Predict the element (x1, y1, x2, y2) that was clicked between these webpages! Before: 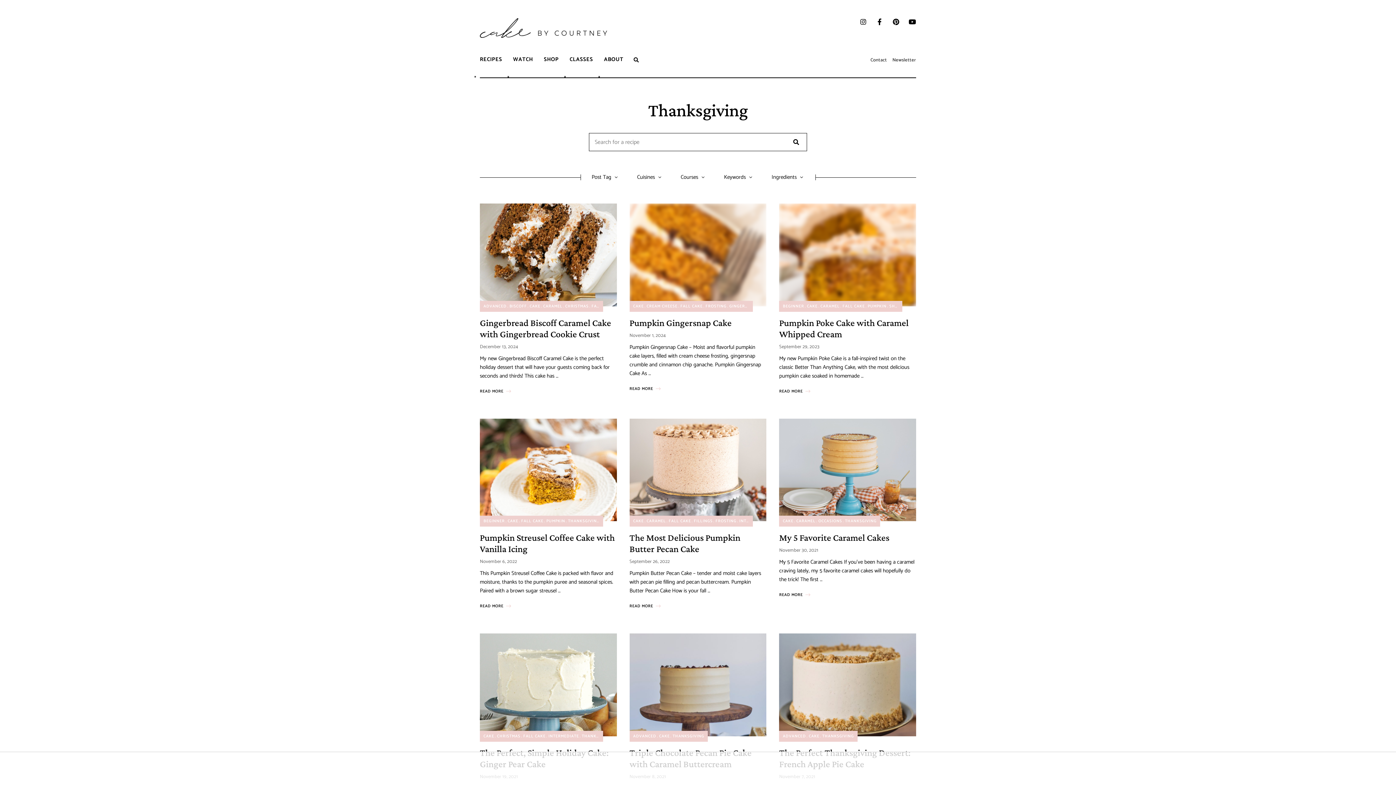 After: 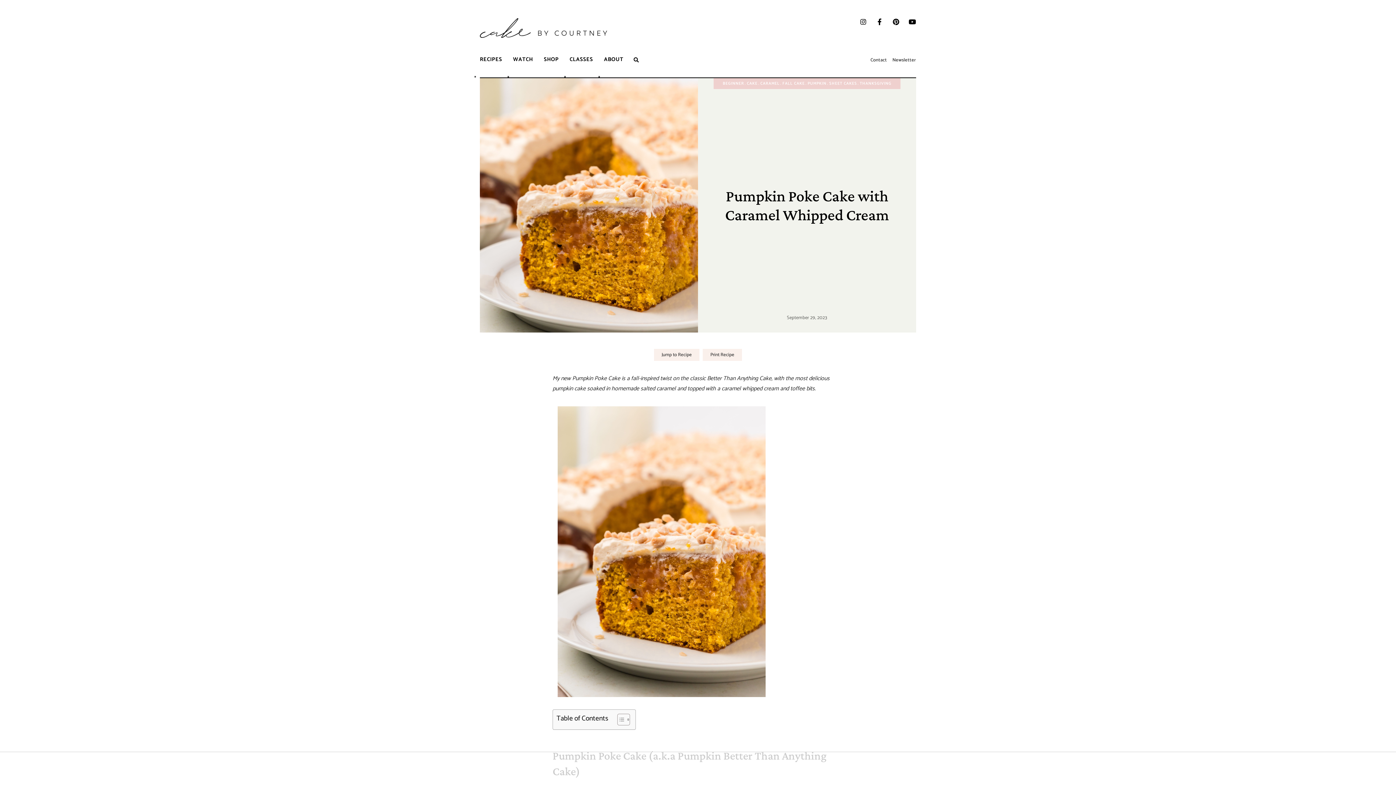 Action: bbox: (772, 384, 817, 398) label: READ MORE